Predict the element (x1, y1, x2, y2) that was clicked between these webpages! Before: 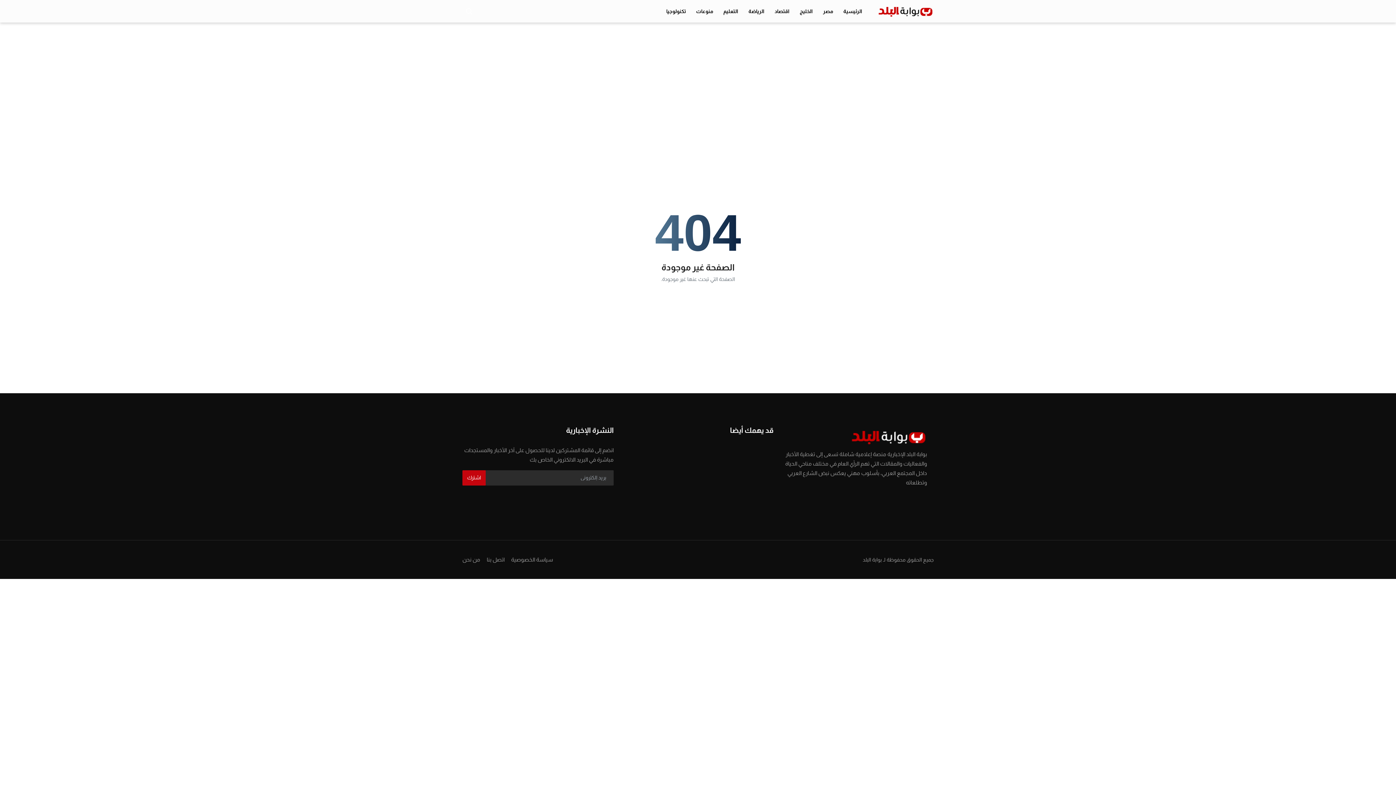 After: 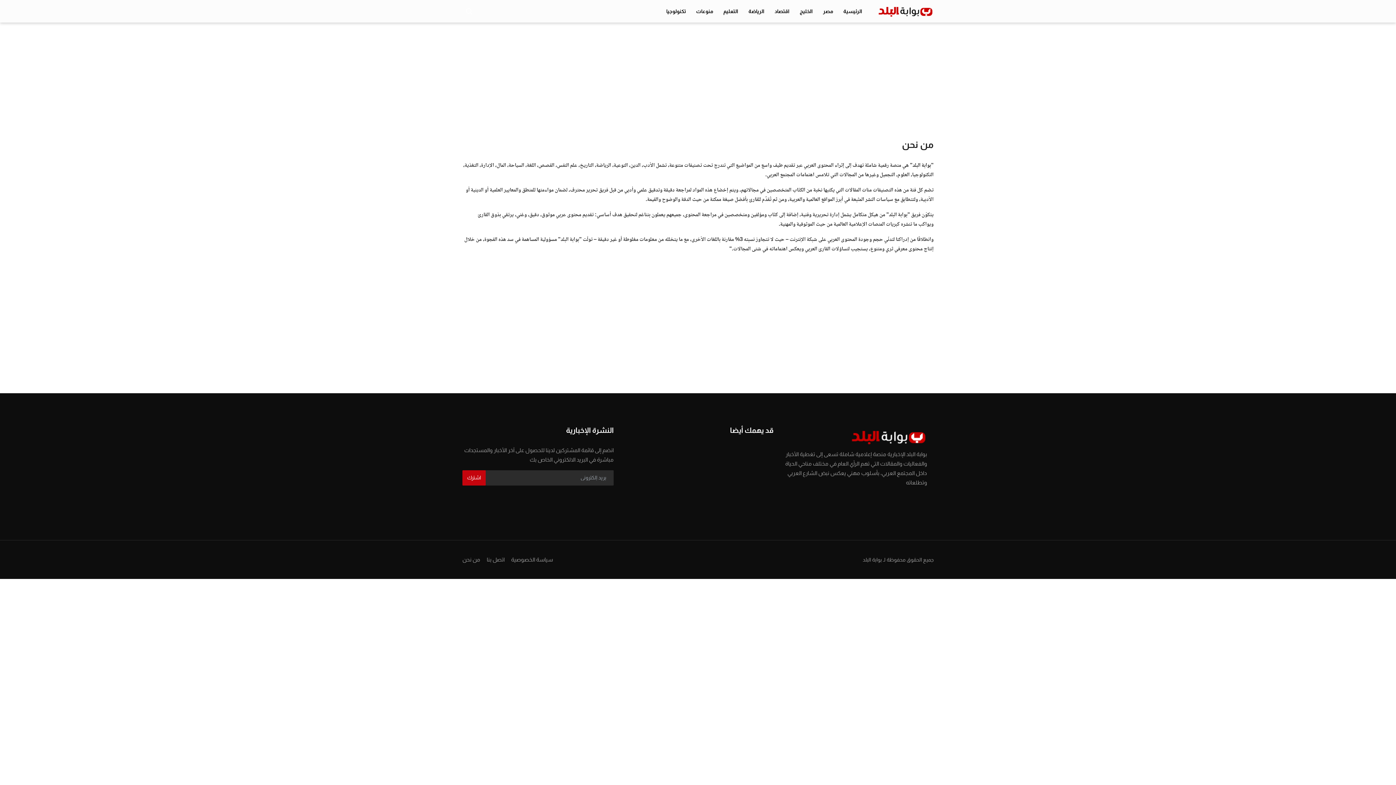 Action: label: من نحن bbox: (462, 556, 480, 562)